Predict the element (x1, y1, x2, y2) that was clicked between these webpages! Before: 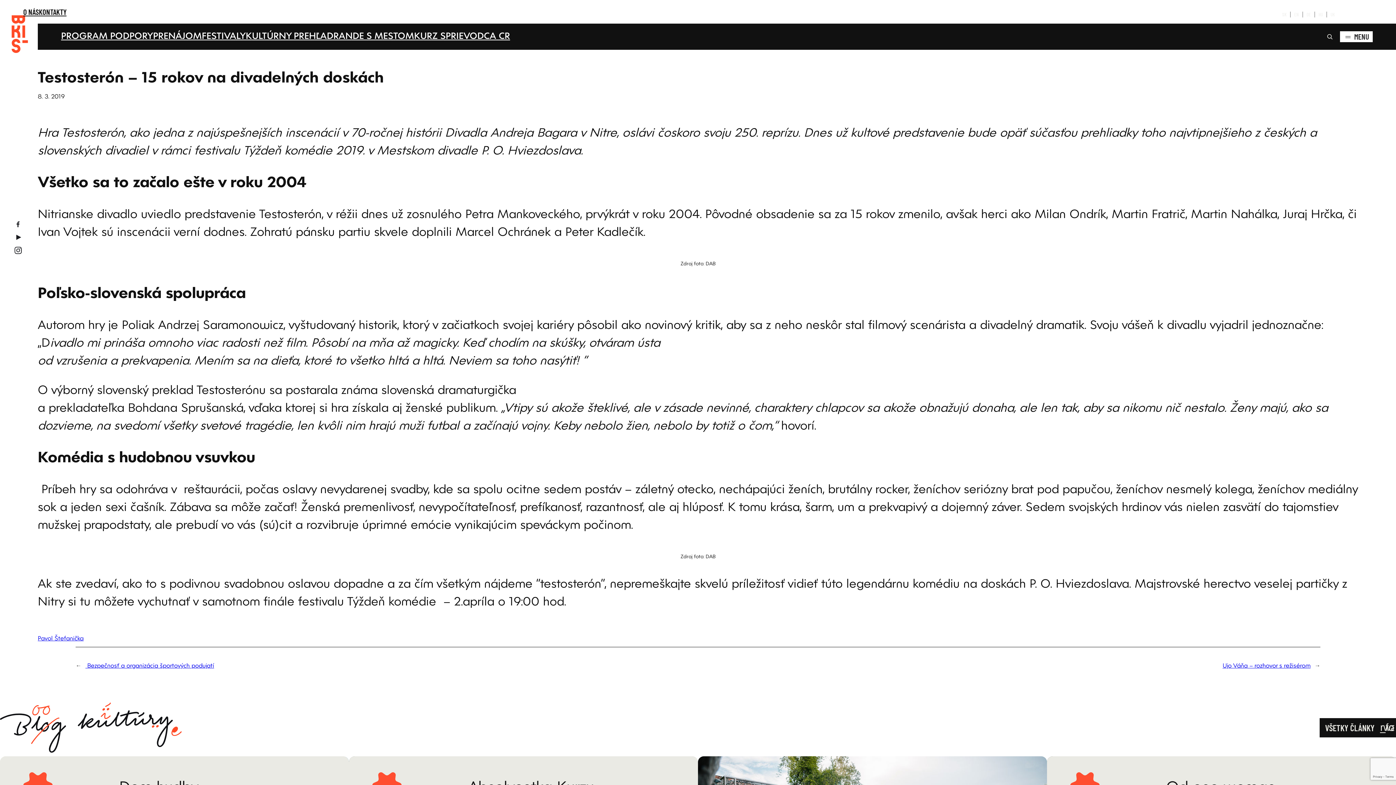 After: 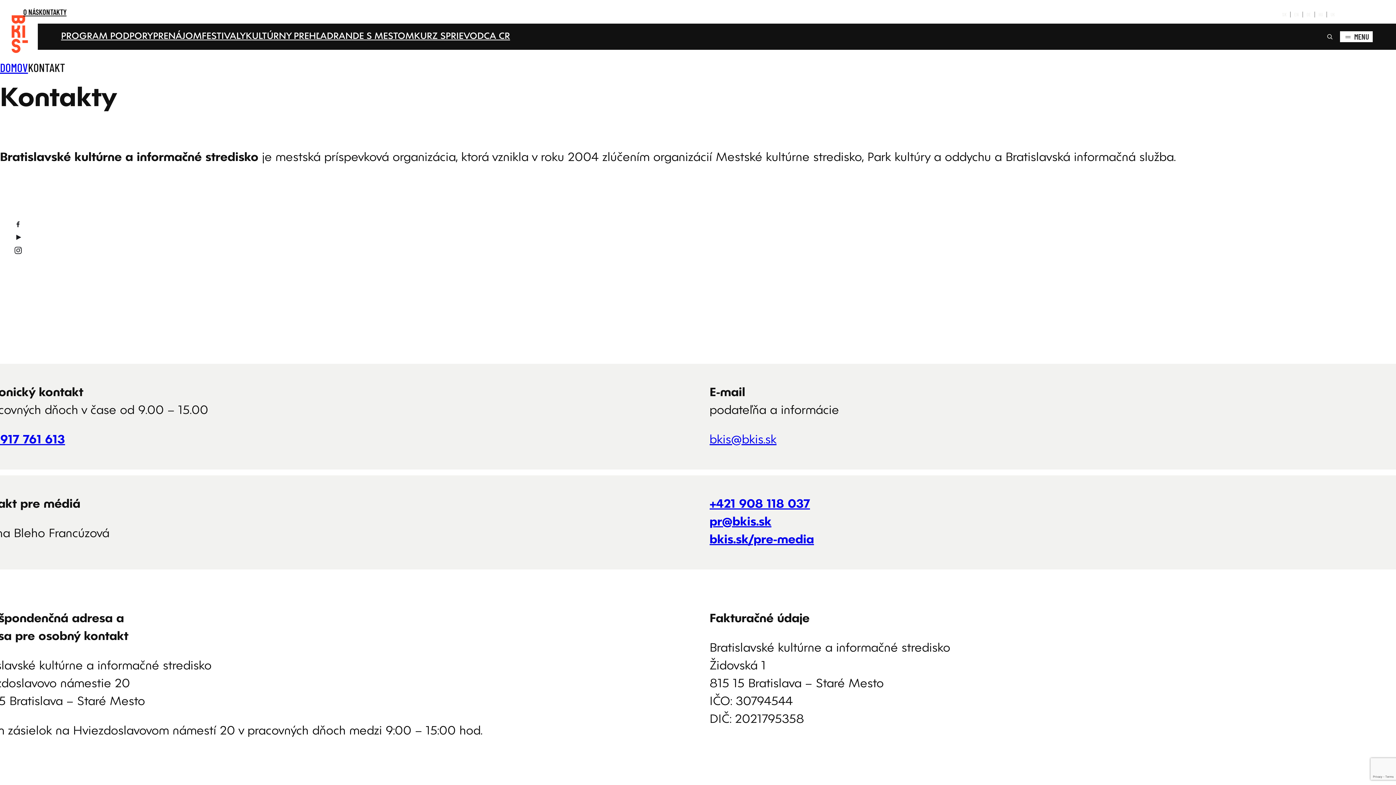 Action: label: KONTAKTY bbox: (38, 8, 66, 15)